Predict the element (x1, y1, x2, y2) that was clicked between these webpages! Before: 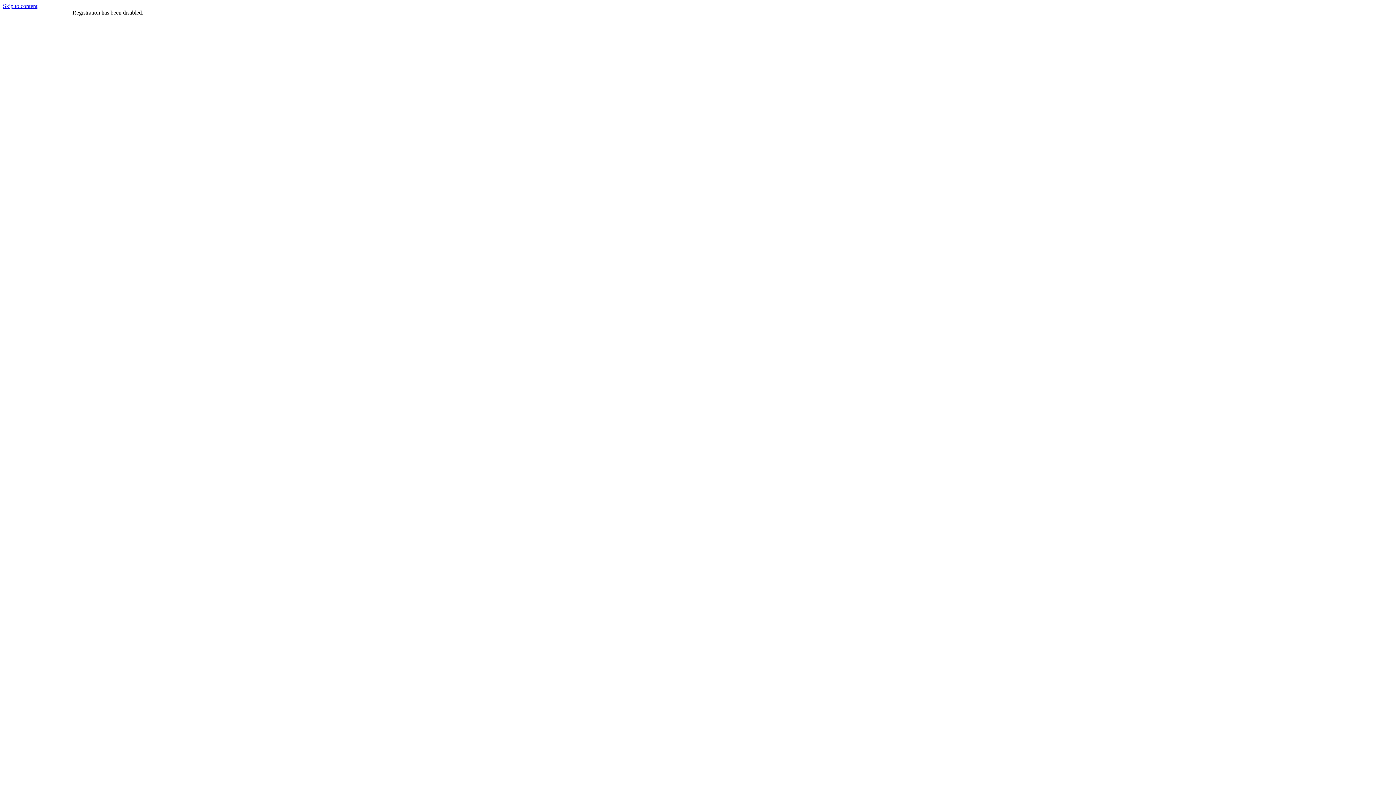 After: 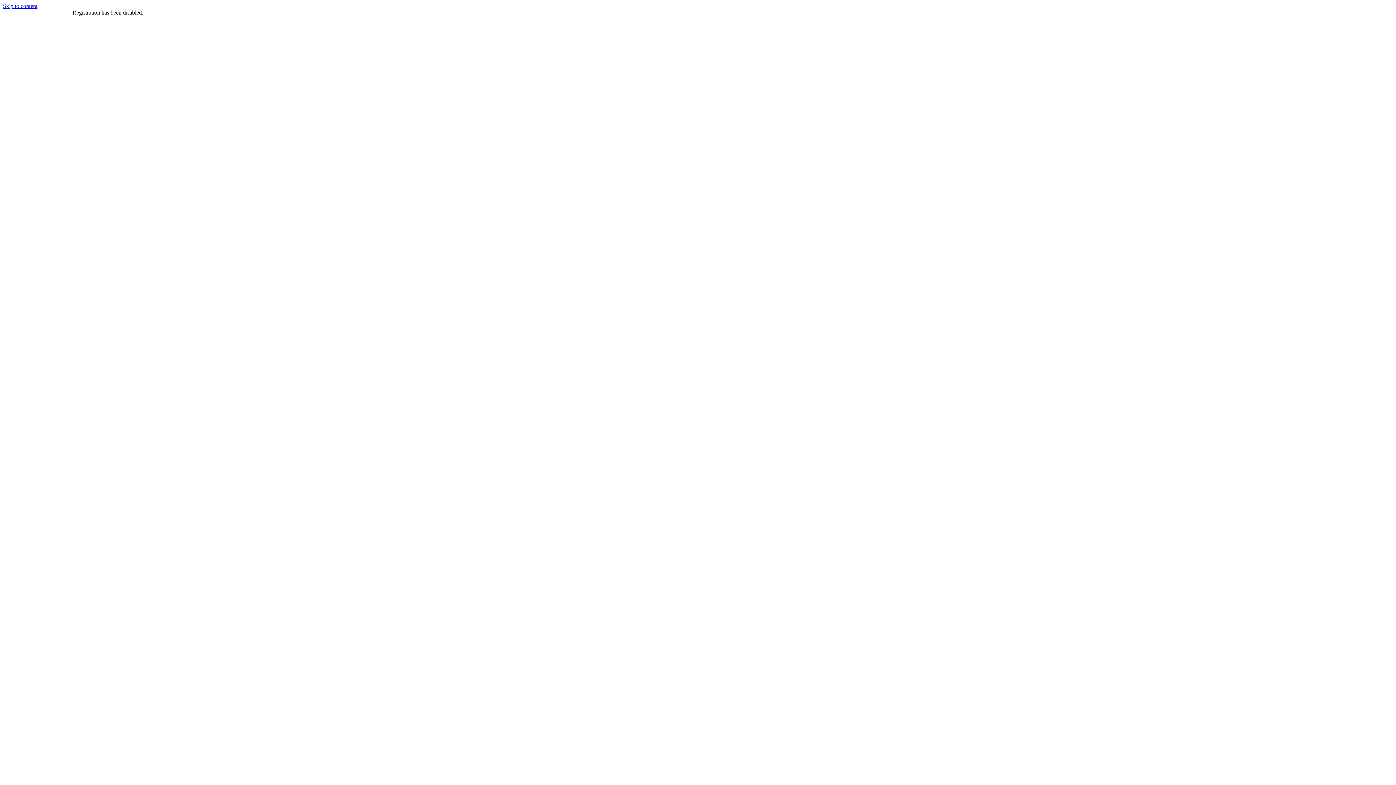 Action: label: Skip to content bbox: (2, 2, 37, 9)